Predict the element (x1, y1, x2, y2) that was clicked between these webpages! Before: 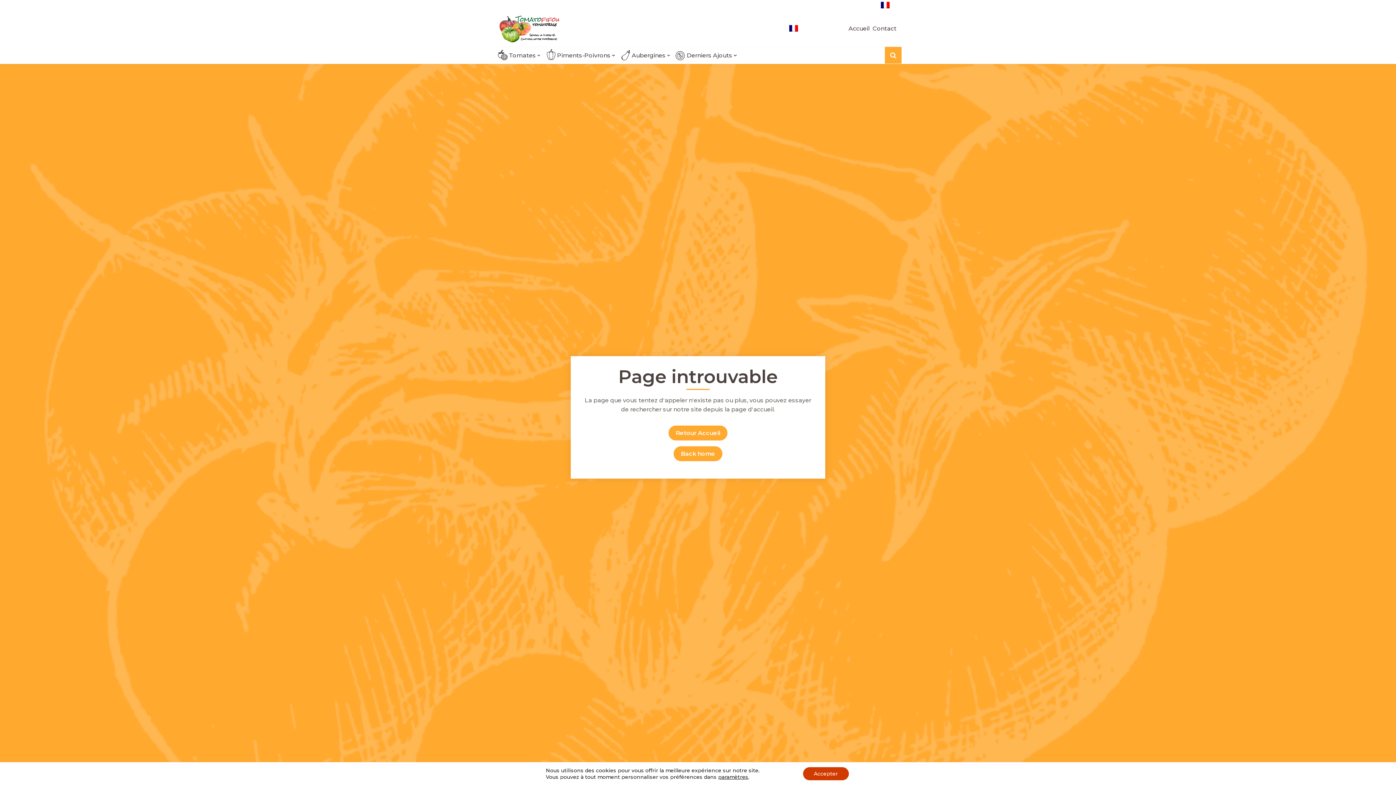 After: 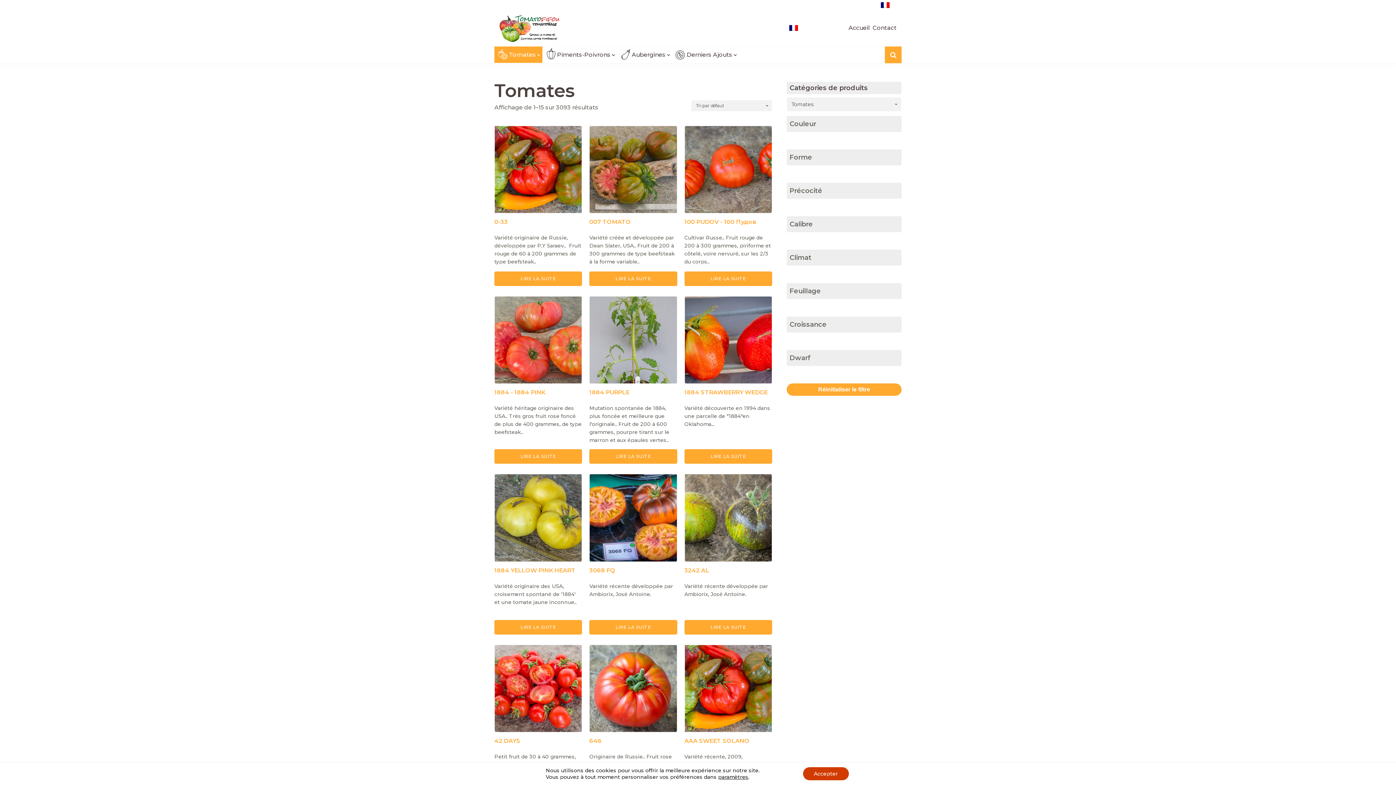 Action: label: Tomates bbox: (494, 47, 542, 63)